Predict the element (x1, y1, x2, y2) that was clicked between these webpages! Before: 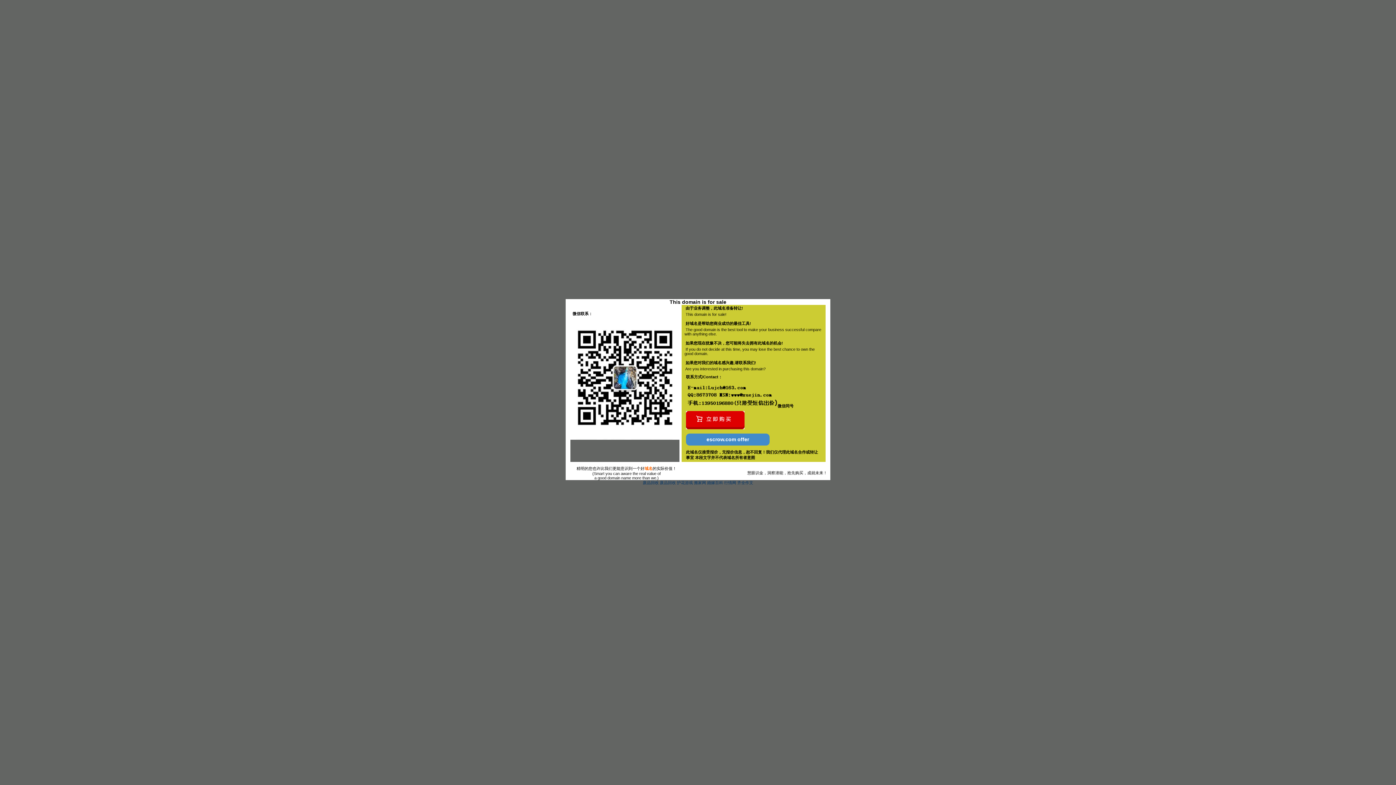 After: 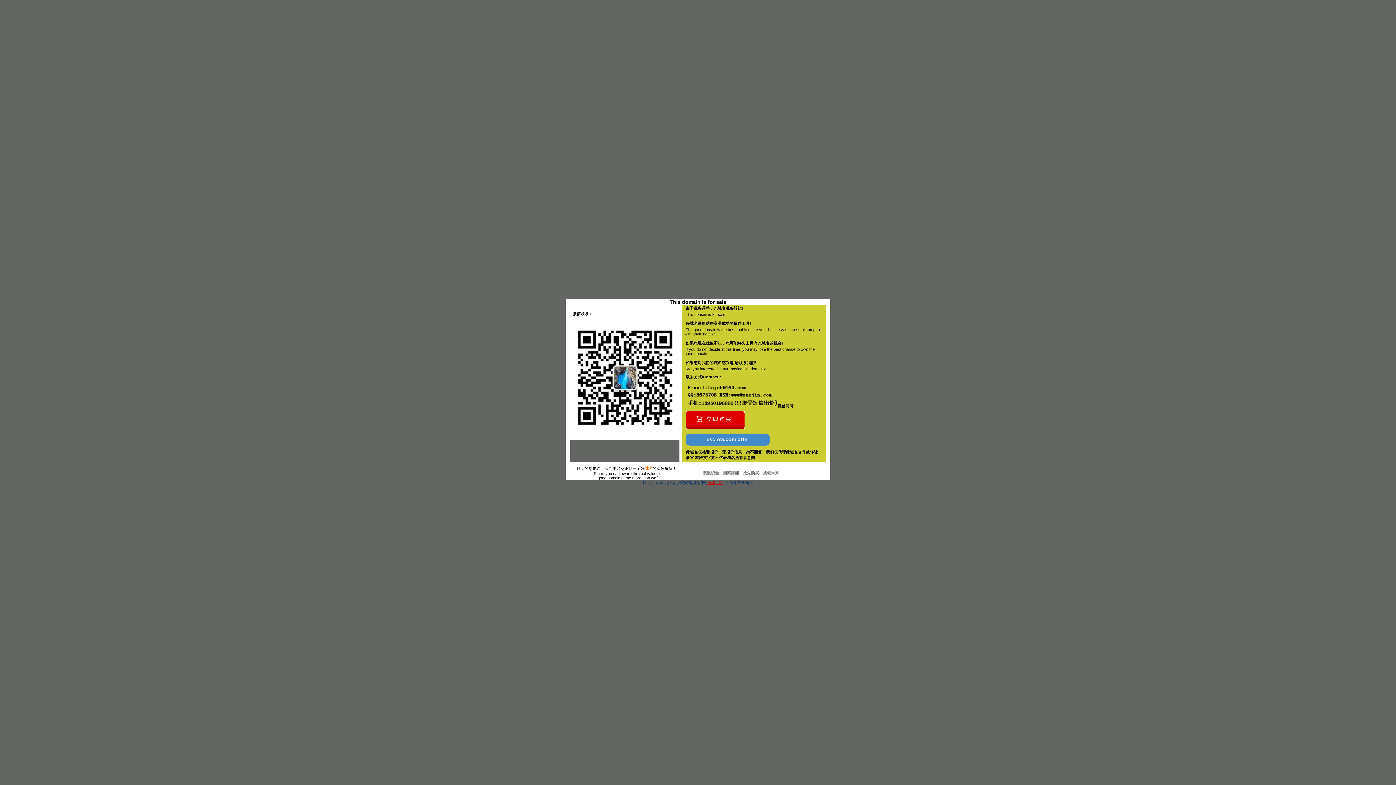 Action: bbox: (707, 480, 723, 485) label: 婚嫁百科